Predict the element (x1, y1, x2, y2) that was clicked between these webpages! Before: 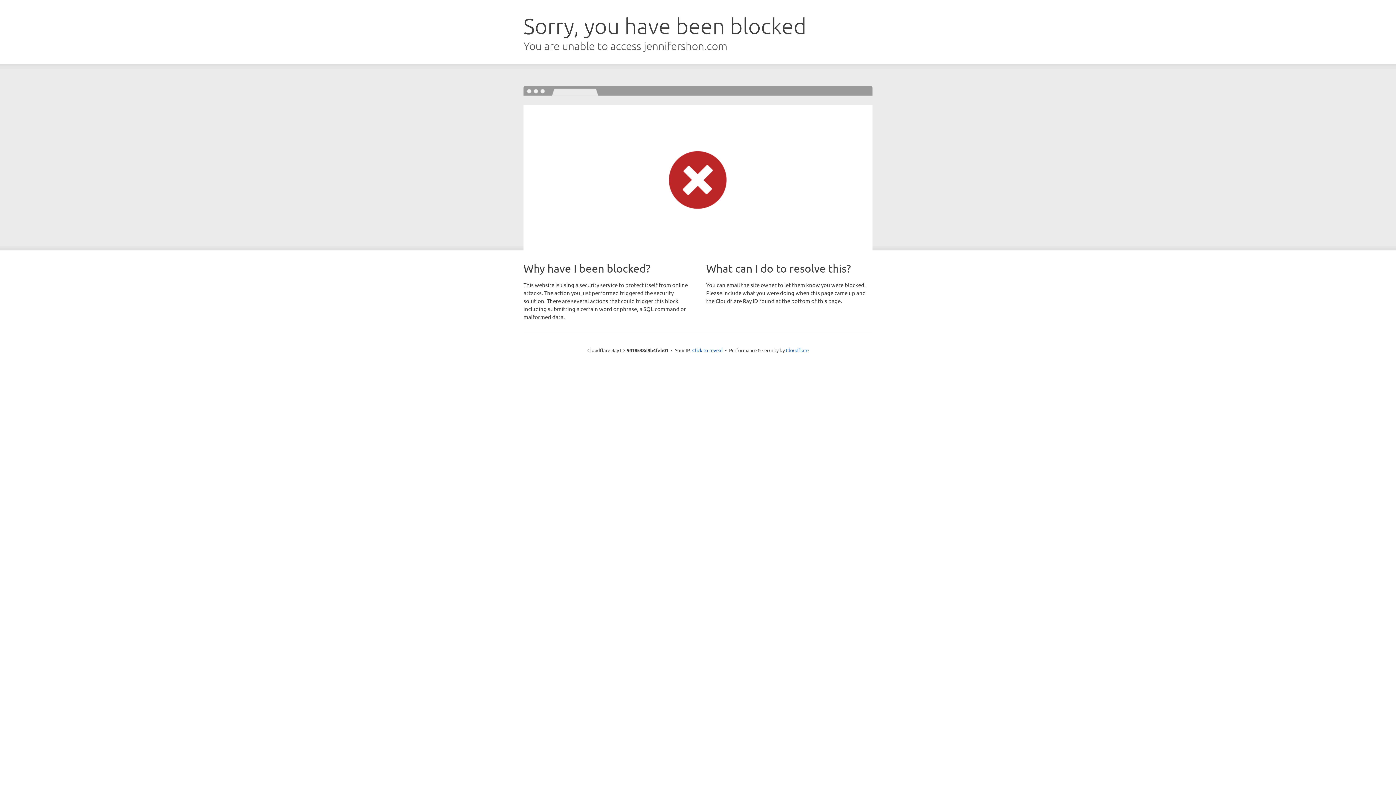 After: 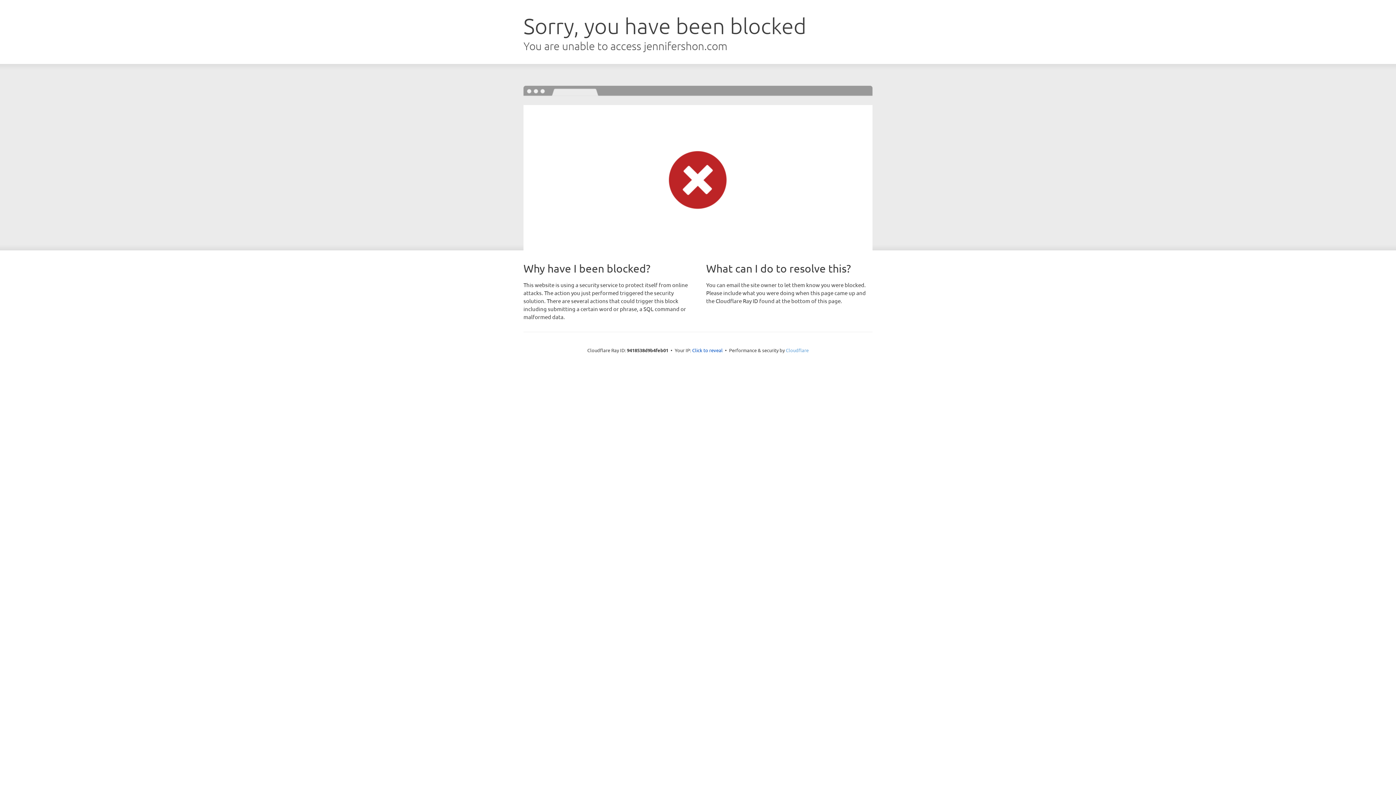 Action: label: Cloudflare bbox: (786, 347, 808, 353)